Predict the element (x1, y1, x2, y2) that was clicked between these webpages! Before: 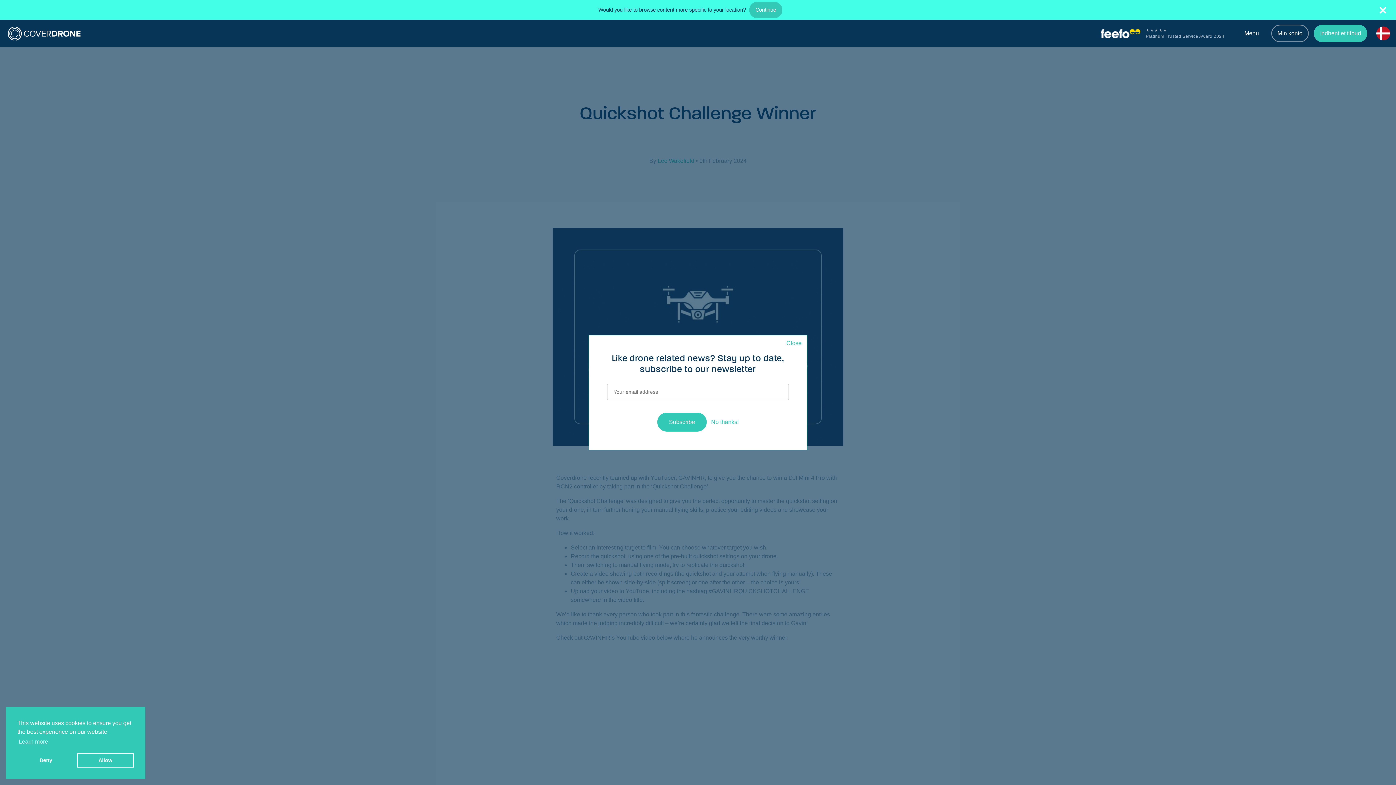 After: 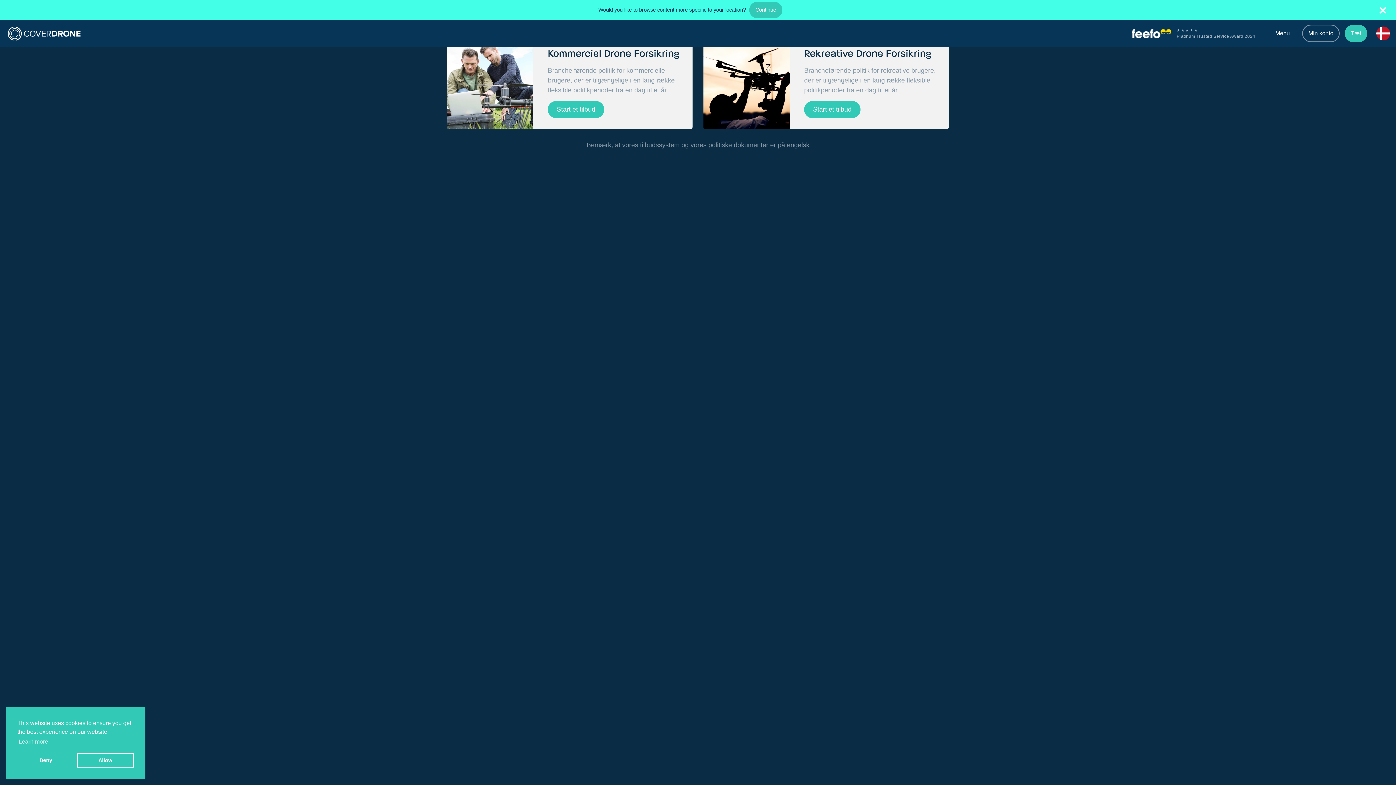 Action: label: Indhent et tilbud bbox: (1320, 29, 1361, 37)